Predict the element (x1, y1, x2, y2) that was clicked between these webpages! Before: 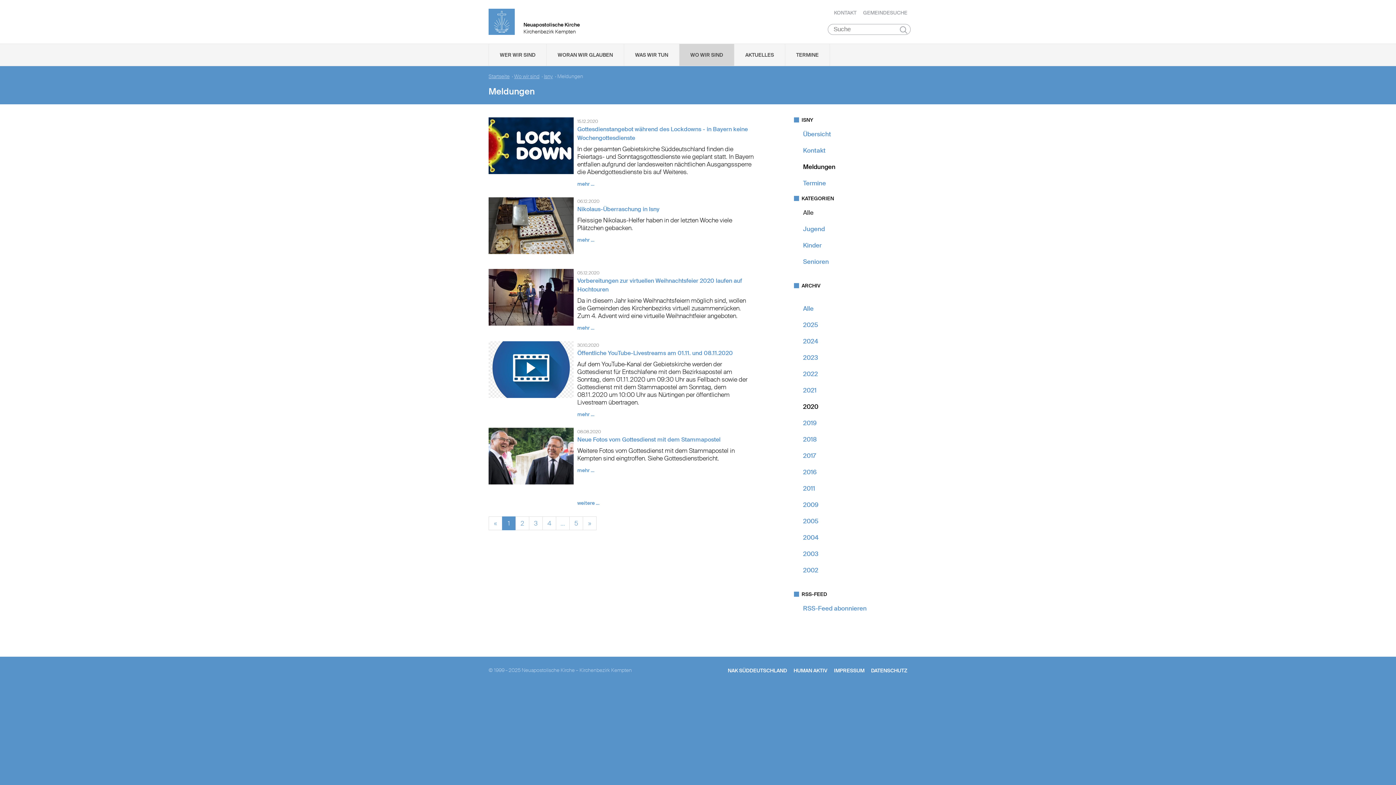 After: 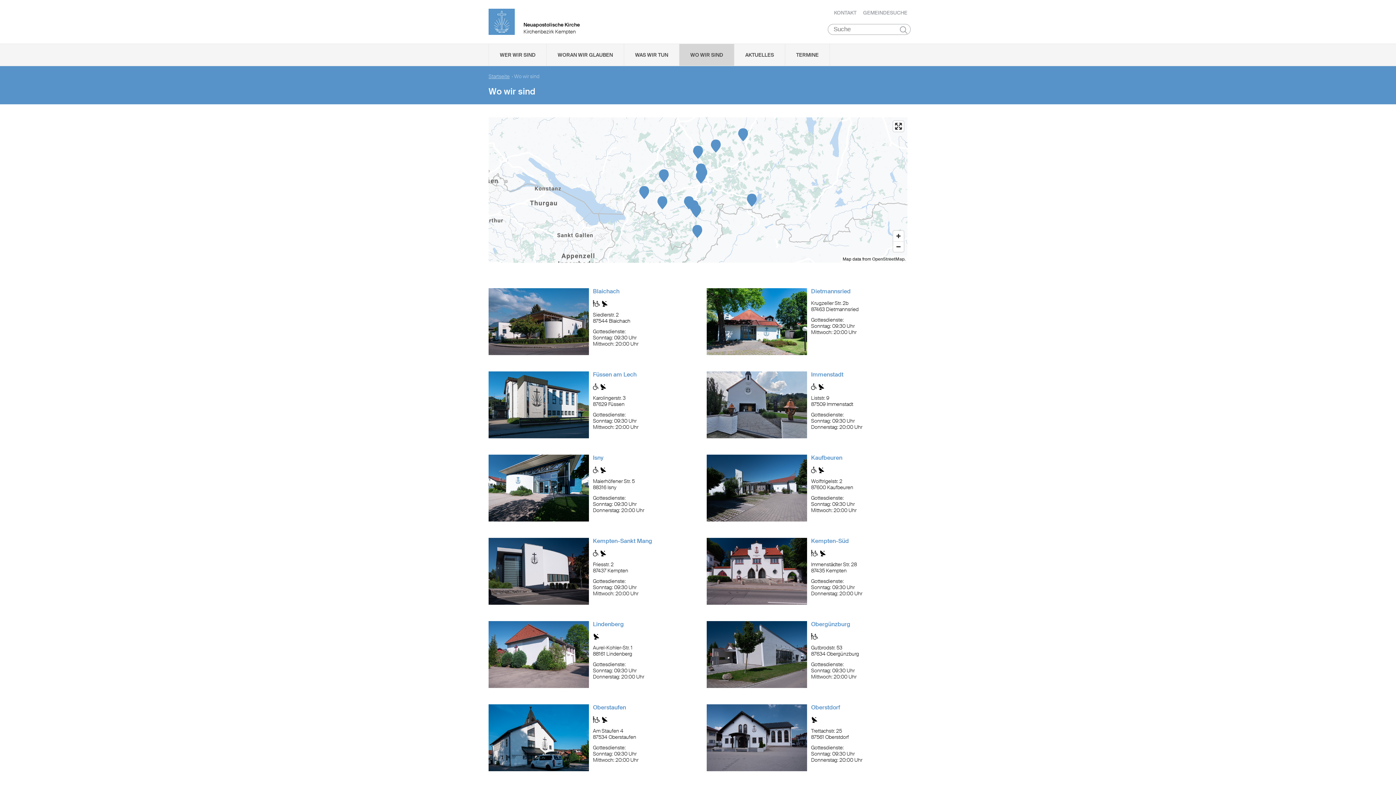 Action: label: WO WIR SIND bbox: (679, 44, 734, 65)